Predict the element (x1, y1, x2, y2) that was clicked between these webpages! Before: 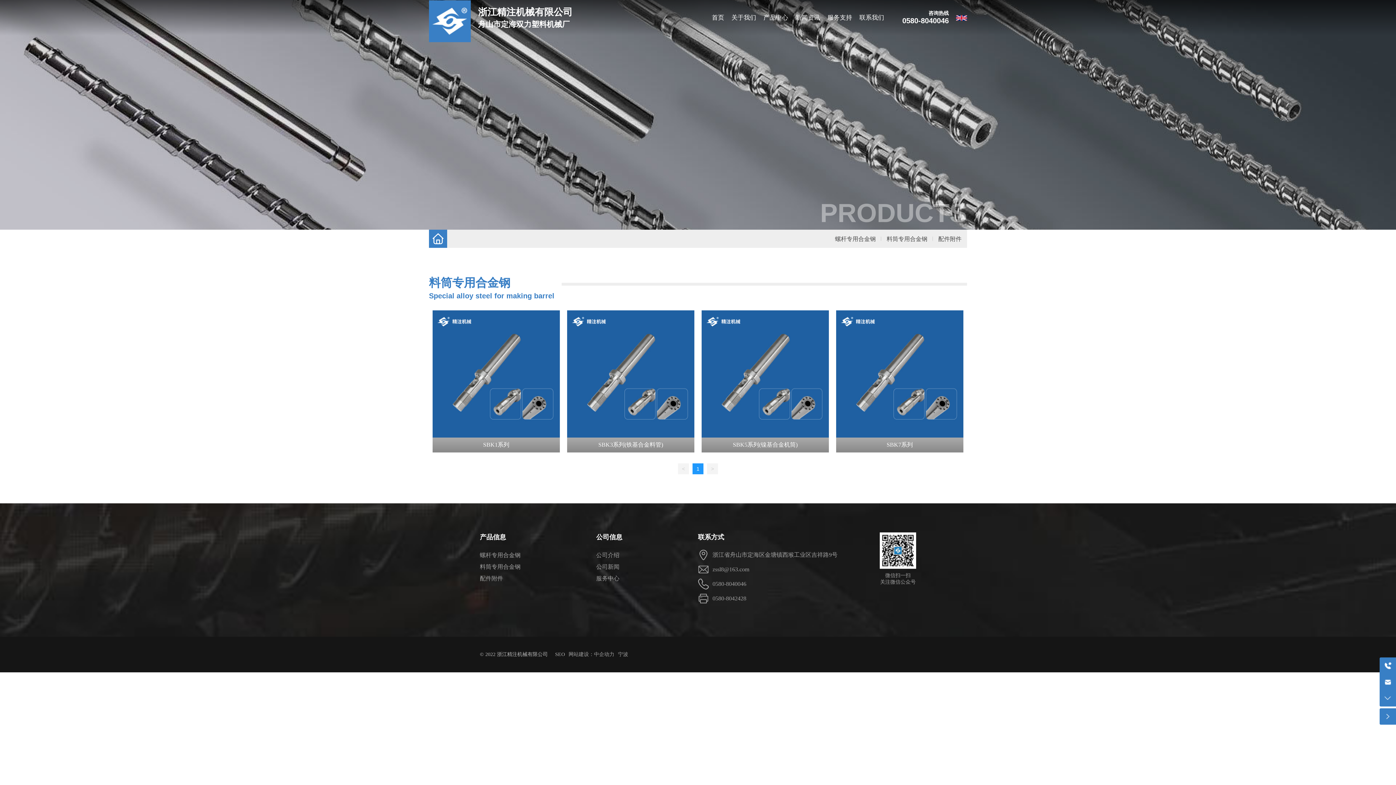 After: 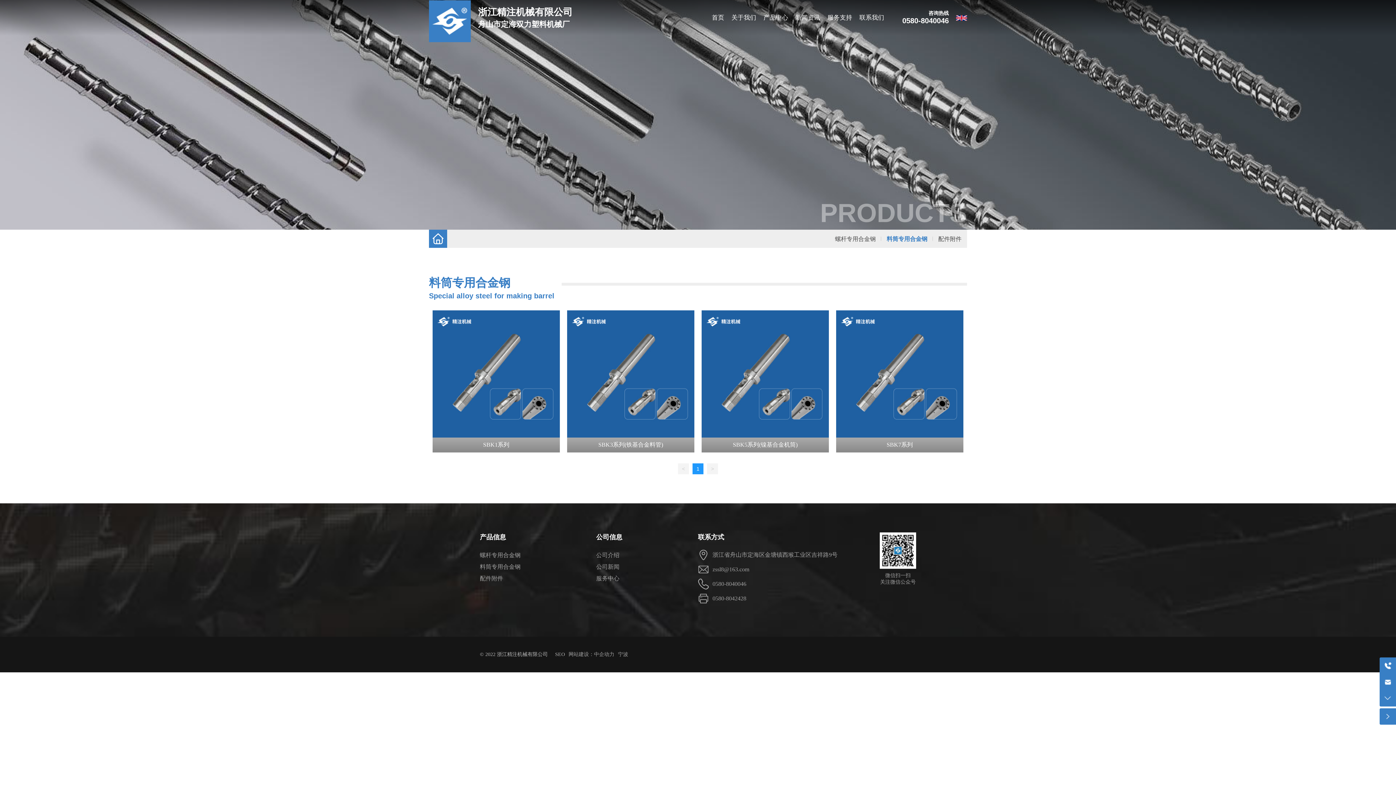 Action: bbox: (881, 231, 933, 246) label: 料筒专用合金钢